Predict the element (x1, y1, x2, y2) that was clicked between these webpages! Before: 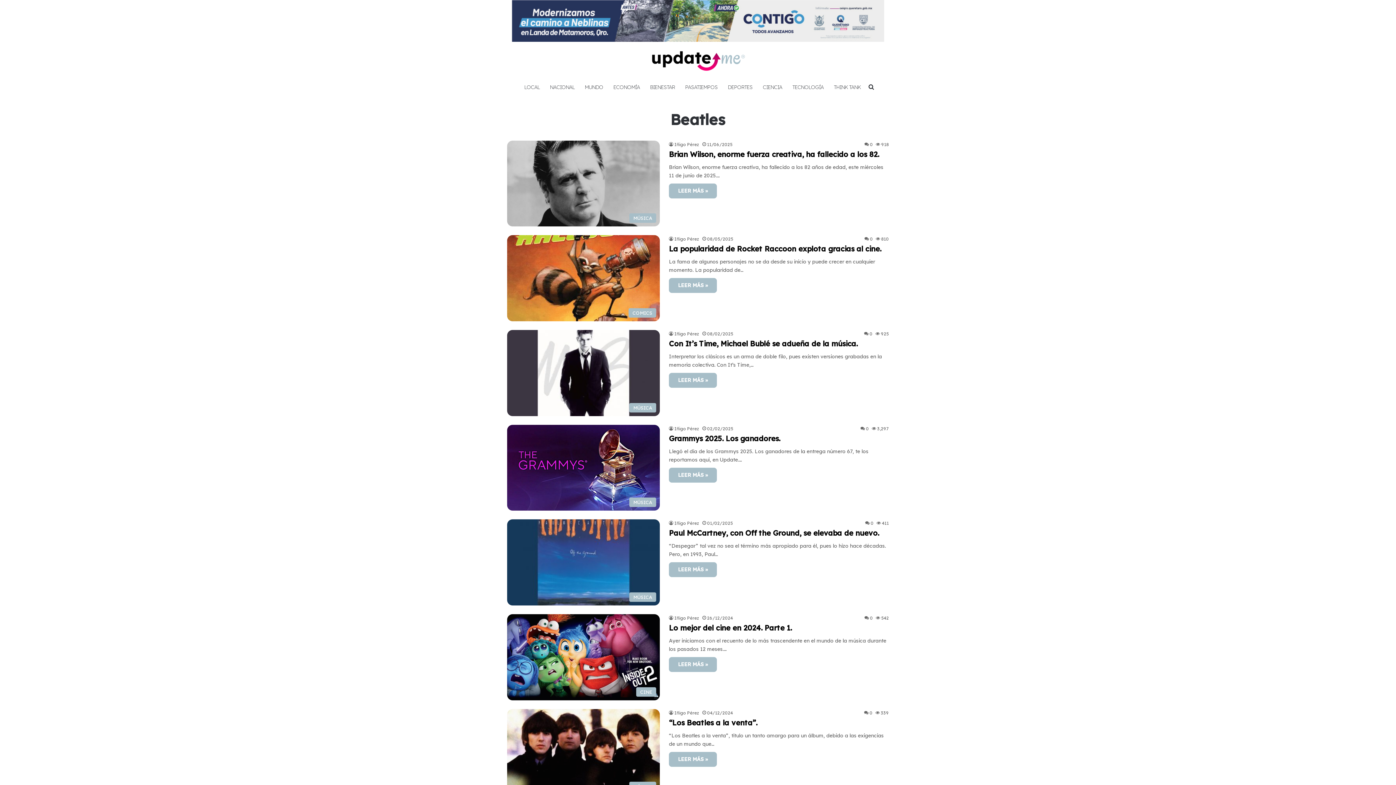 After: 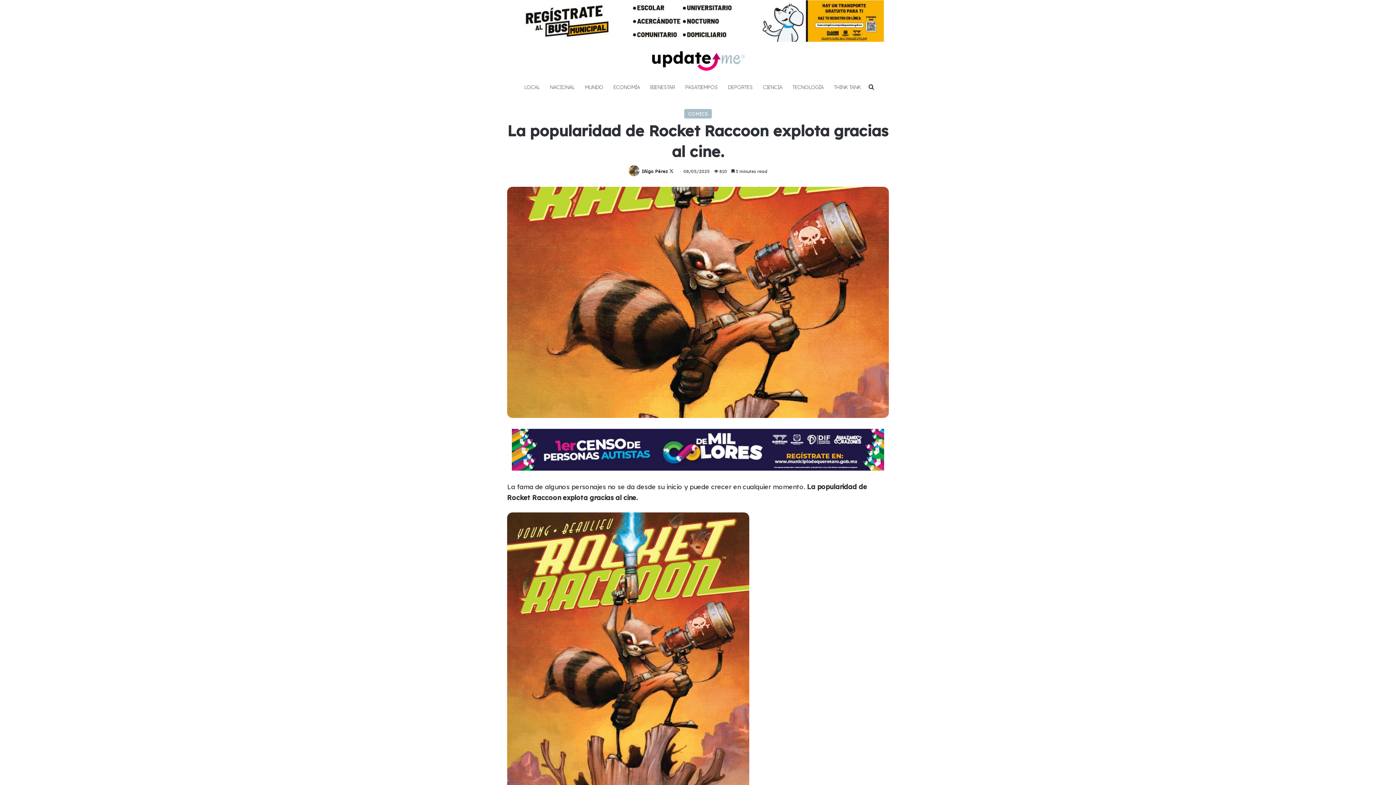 Action: label: LEER MÁS » bbox: (669, 278, 717, 293)